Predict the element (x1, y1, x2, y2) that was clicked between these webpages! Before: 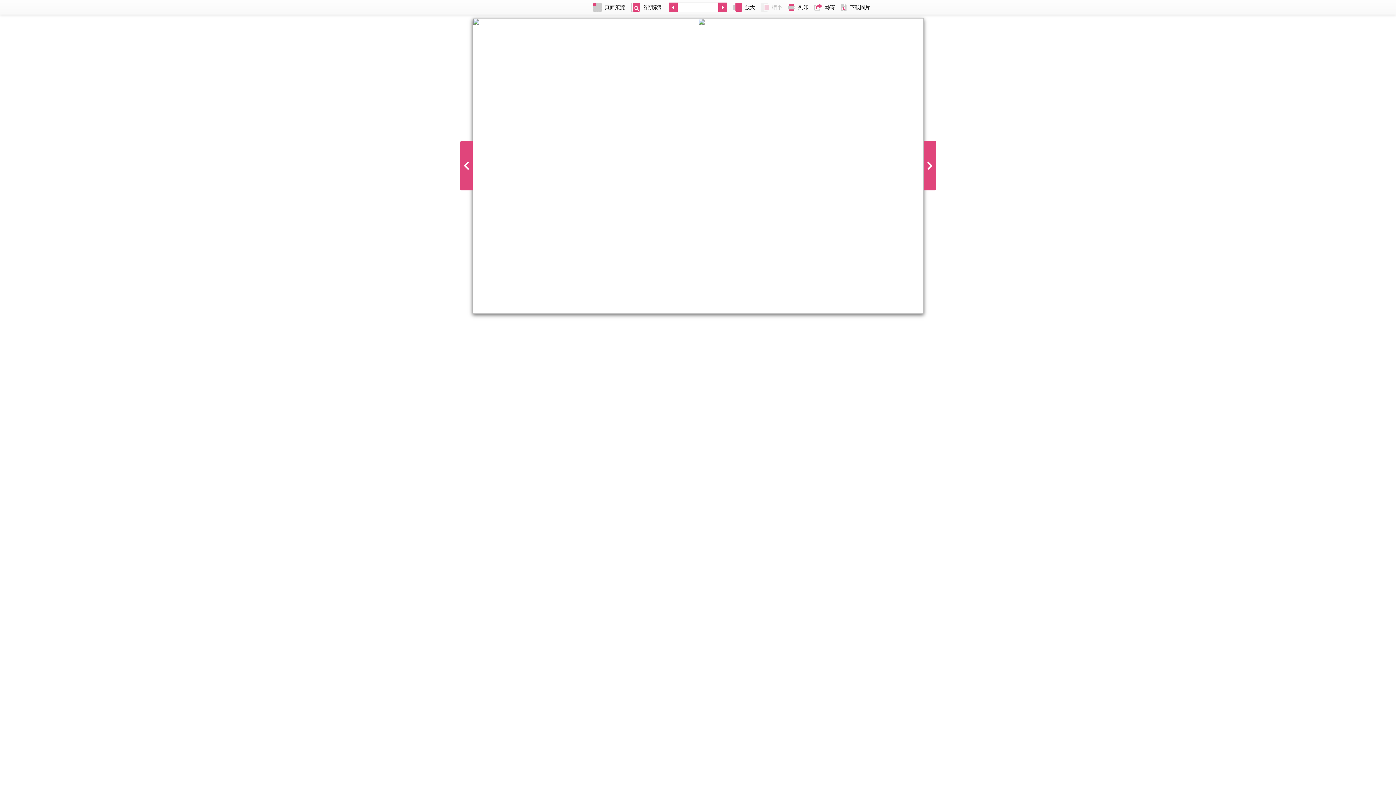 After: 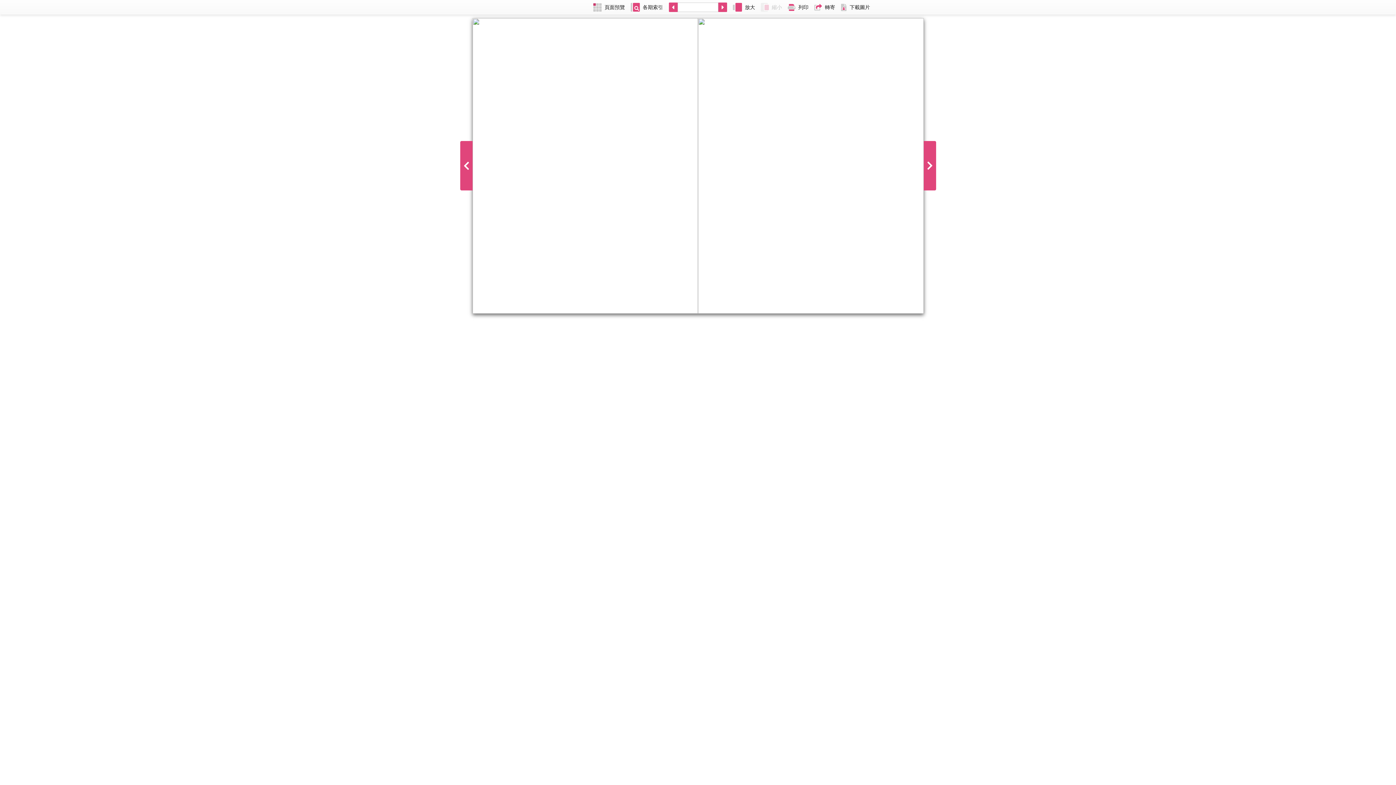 Action: label: 頁面預覽 bbox: (590, 0, 628, 14)